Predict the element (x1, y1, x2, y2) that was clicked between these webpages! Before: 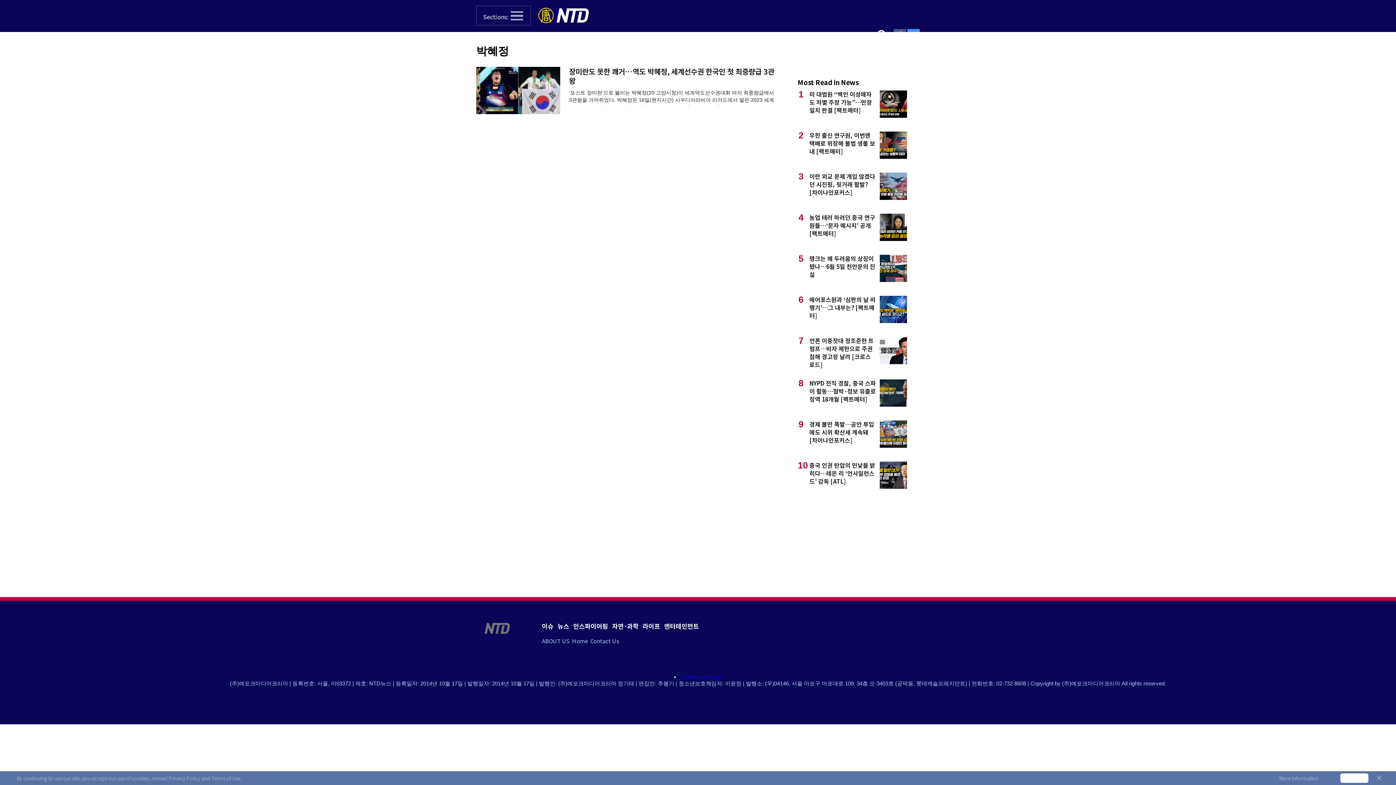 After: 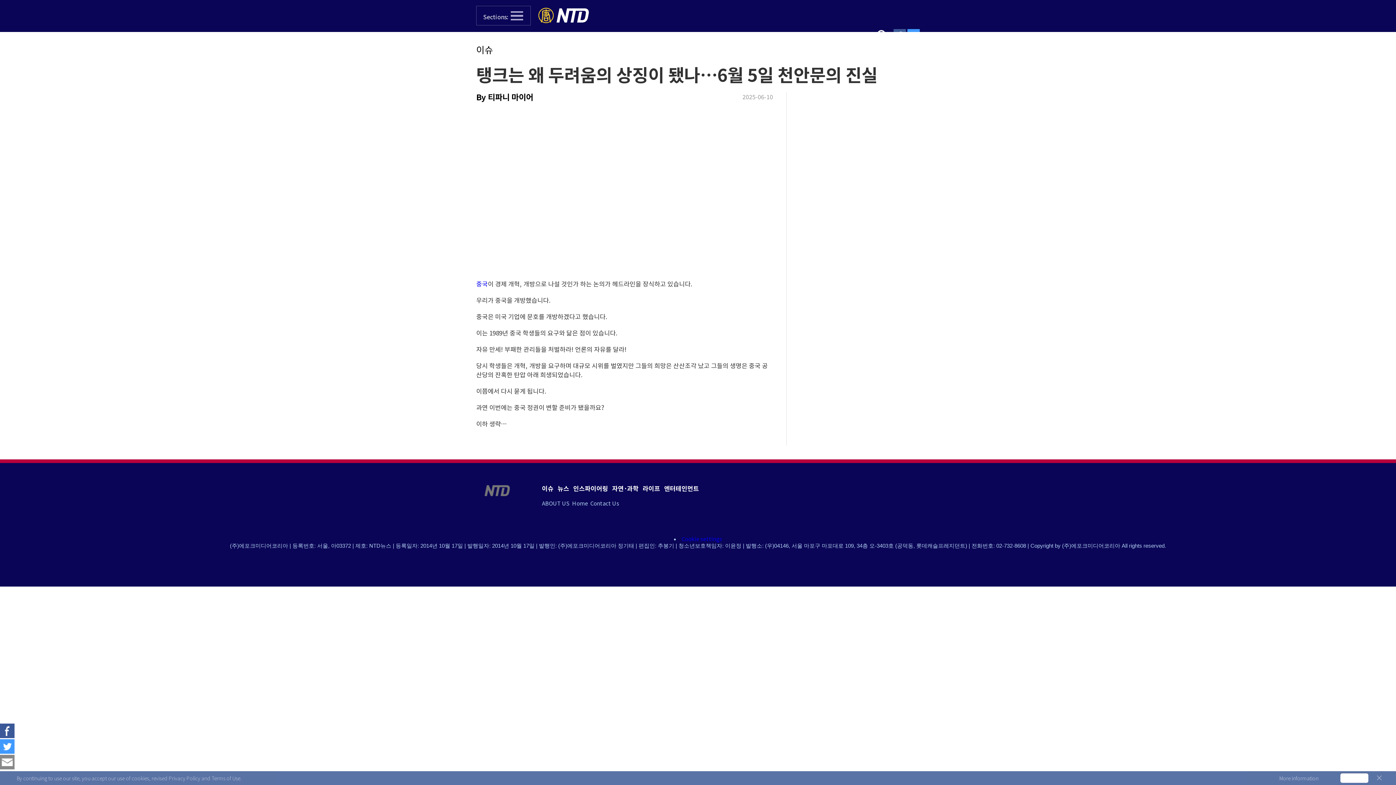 Action: bbox: (879, 280, 907, 288)